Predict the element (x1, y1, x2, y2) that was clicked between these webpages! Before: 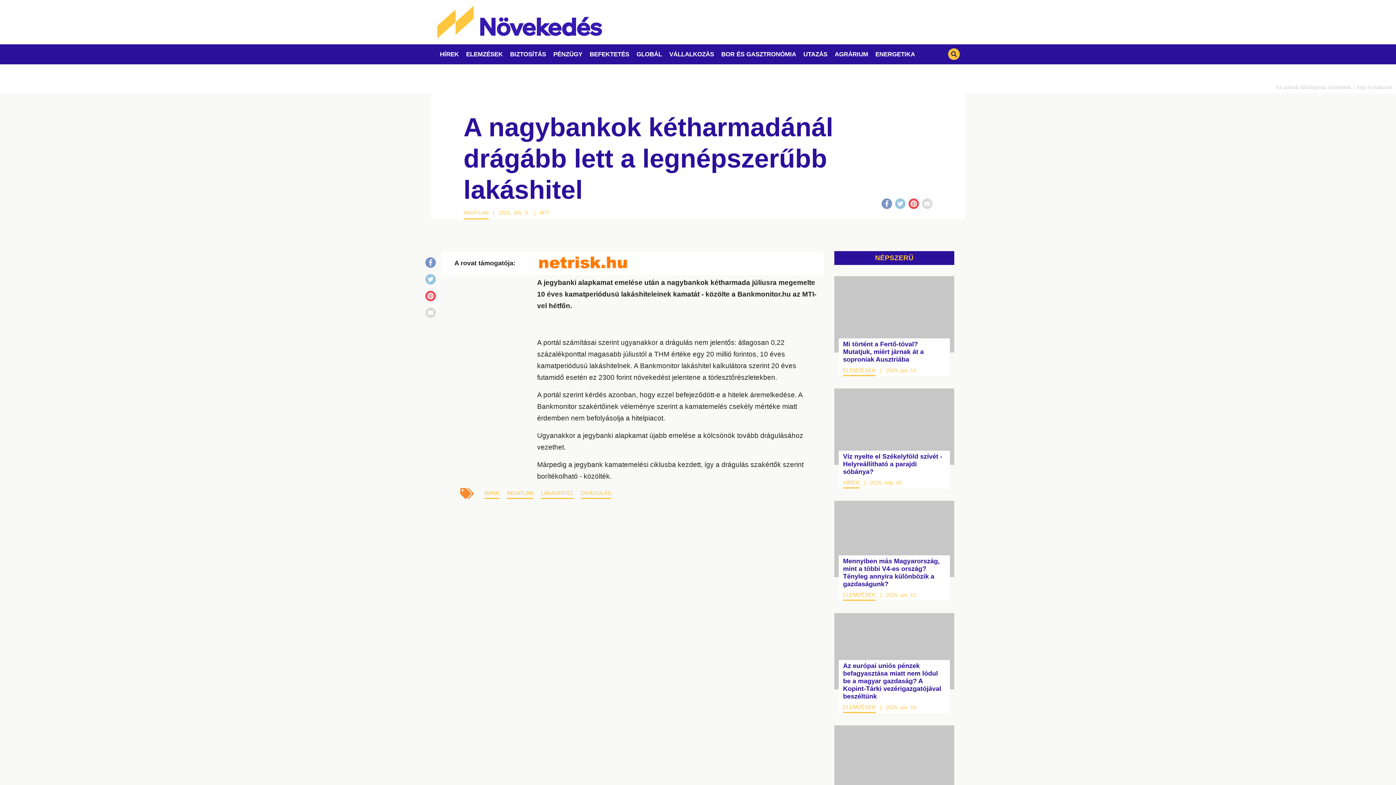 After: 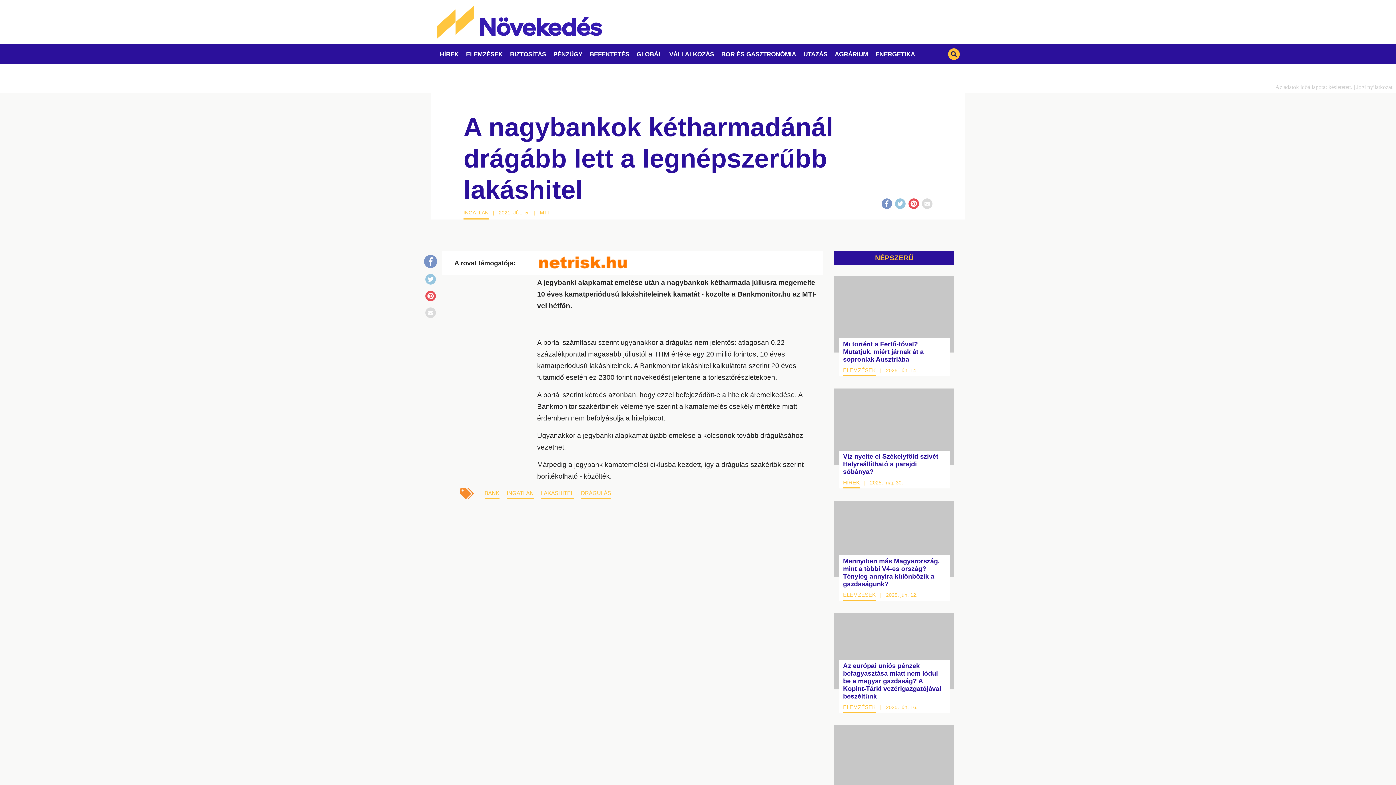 Action: bbox: (425, 257, 436, 268) label: Facebook